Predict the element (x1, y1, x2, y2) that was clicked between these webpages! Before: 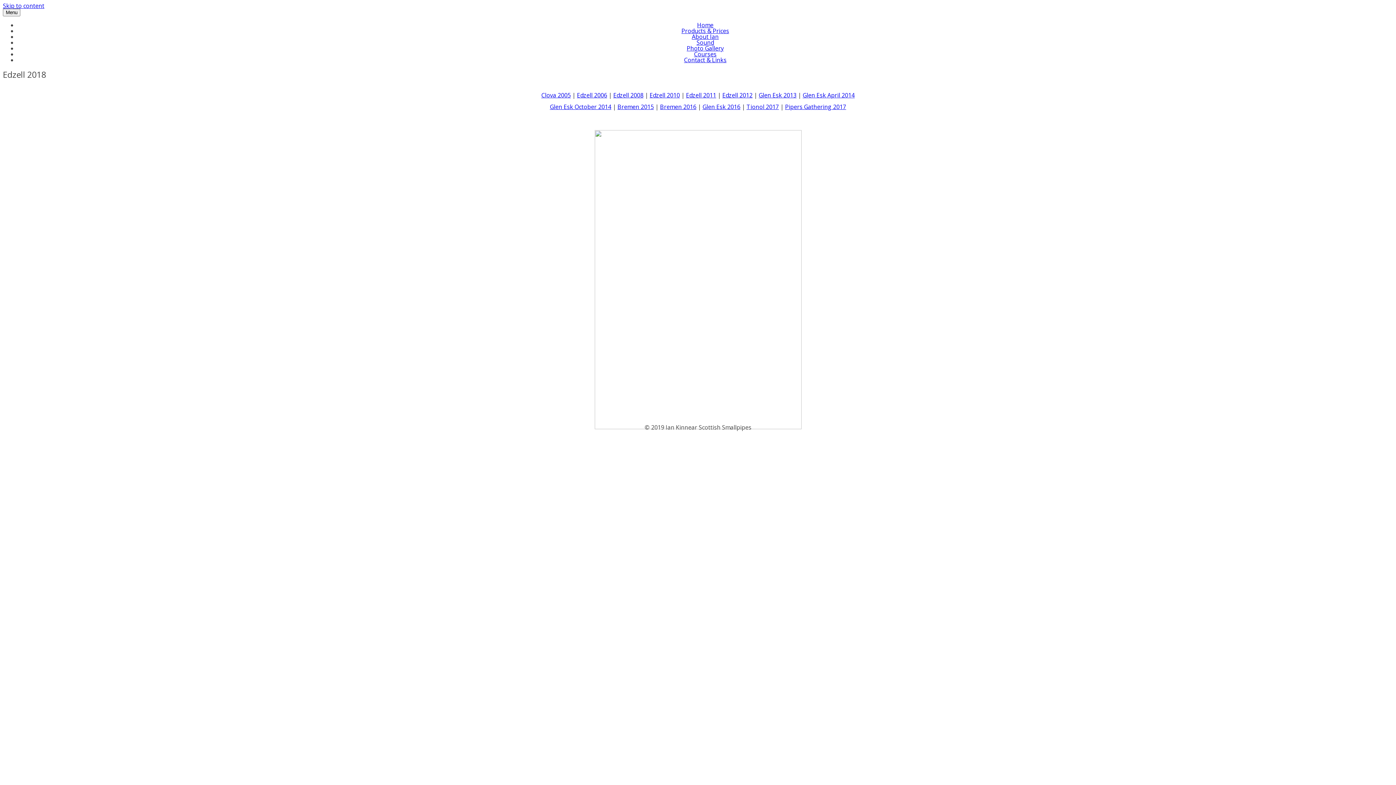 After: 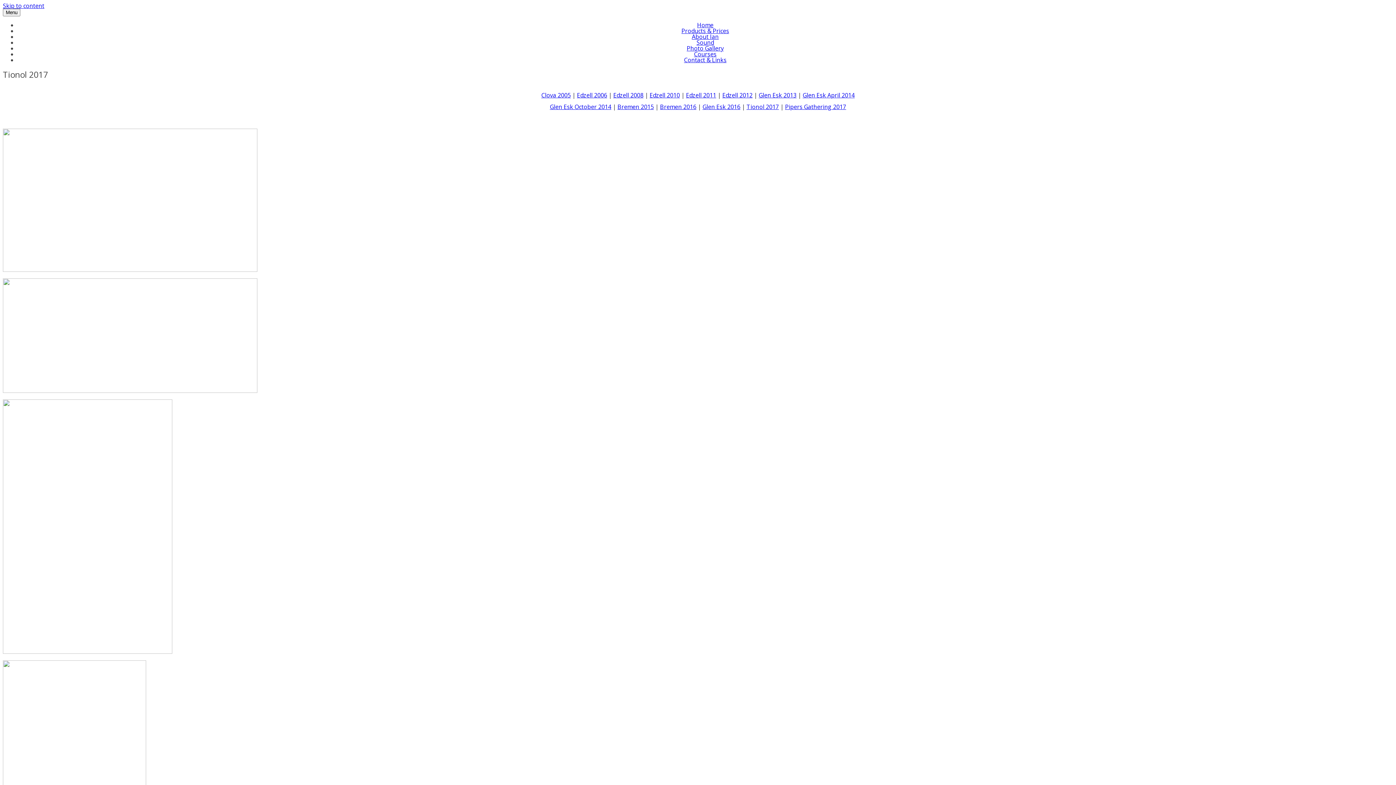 Action: bbox: (746, 102, 779, 110) label: Tionol 2017